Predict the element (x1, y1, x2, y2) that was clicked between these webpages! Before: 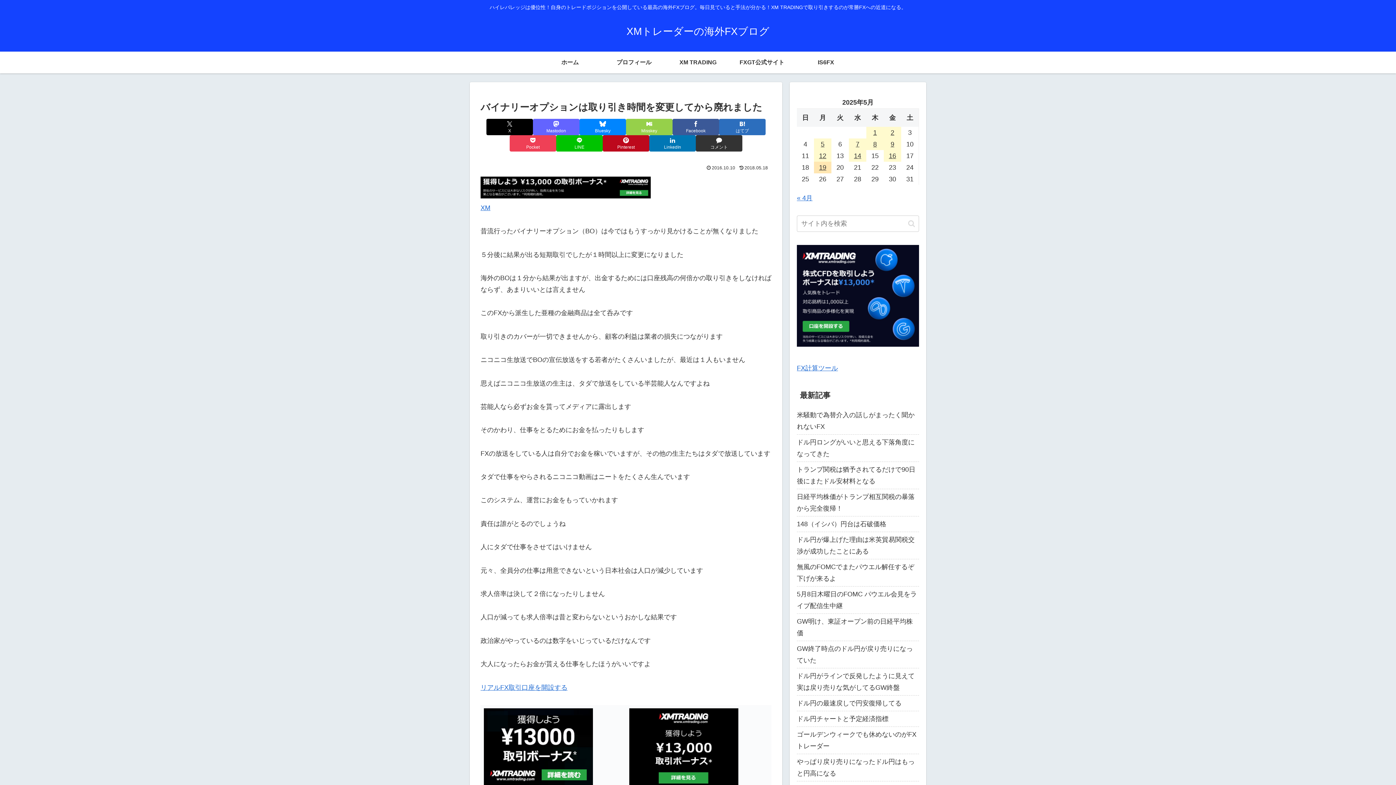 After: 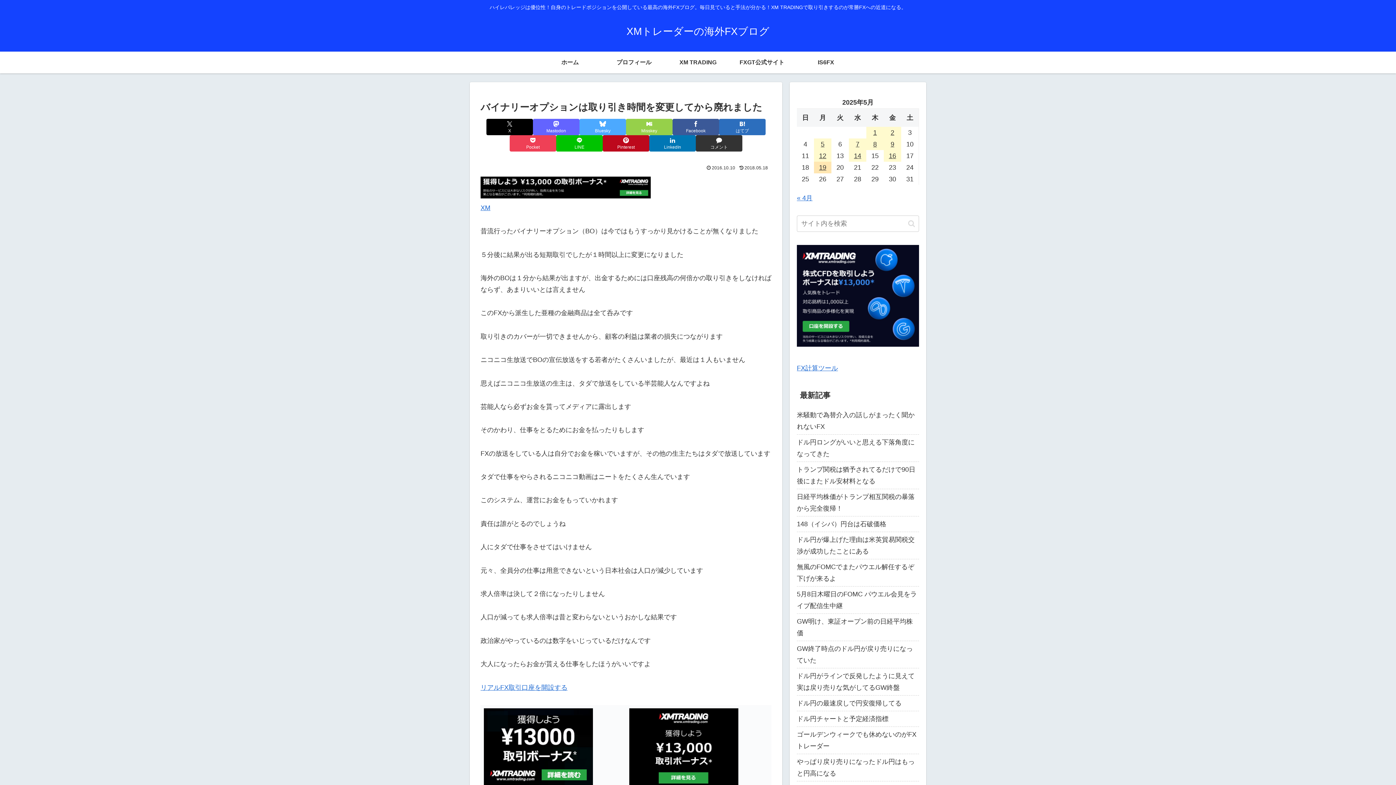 Action: label: Blueskyでシェア bbox: (579, 118, 626, 135)